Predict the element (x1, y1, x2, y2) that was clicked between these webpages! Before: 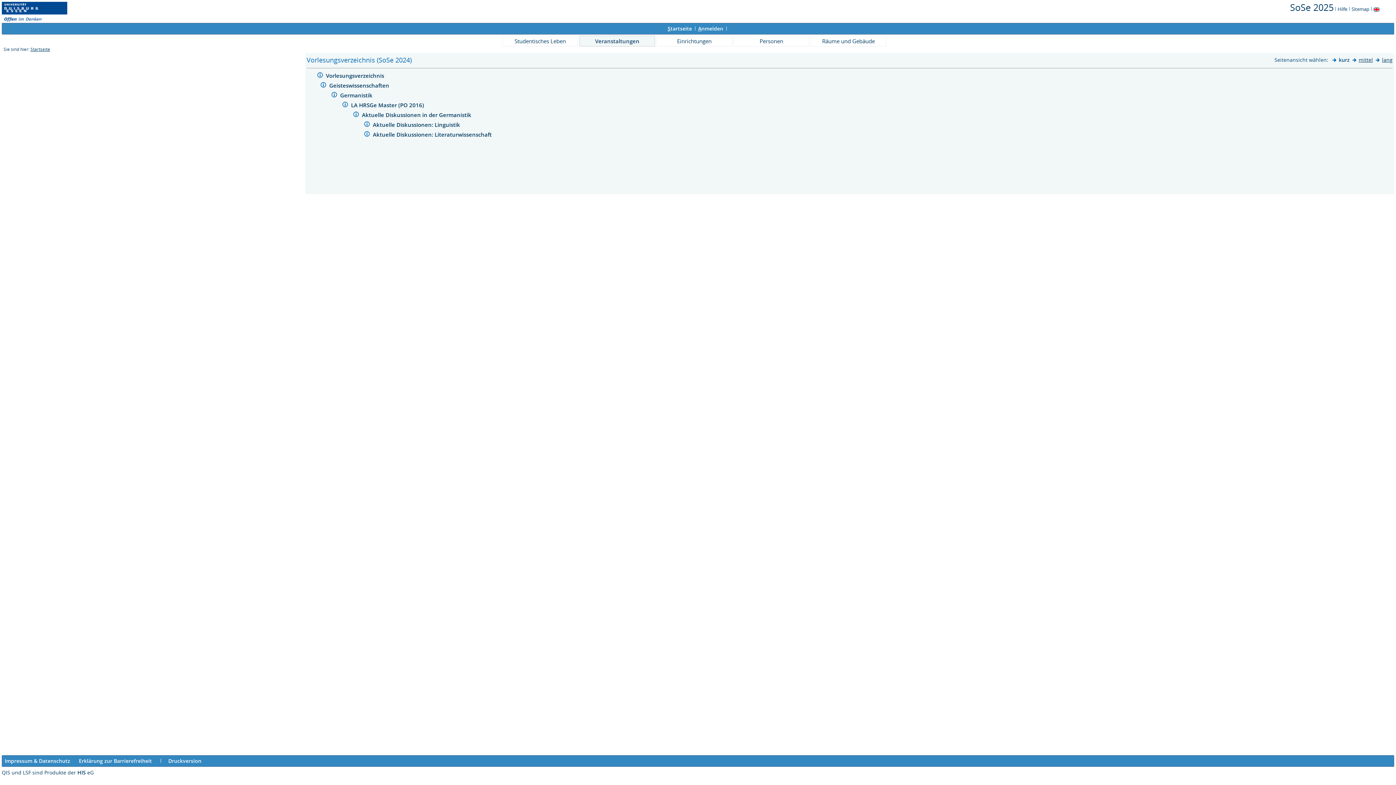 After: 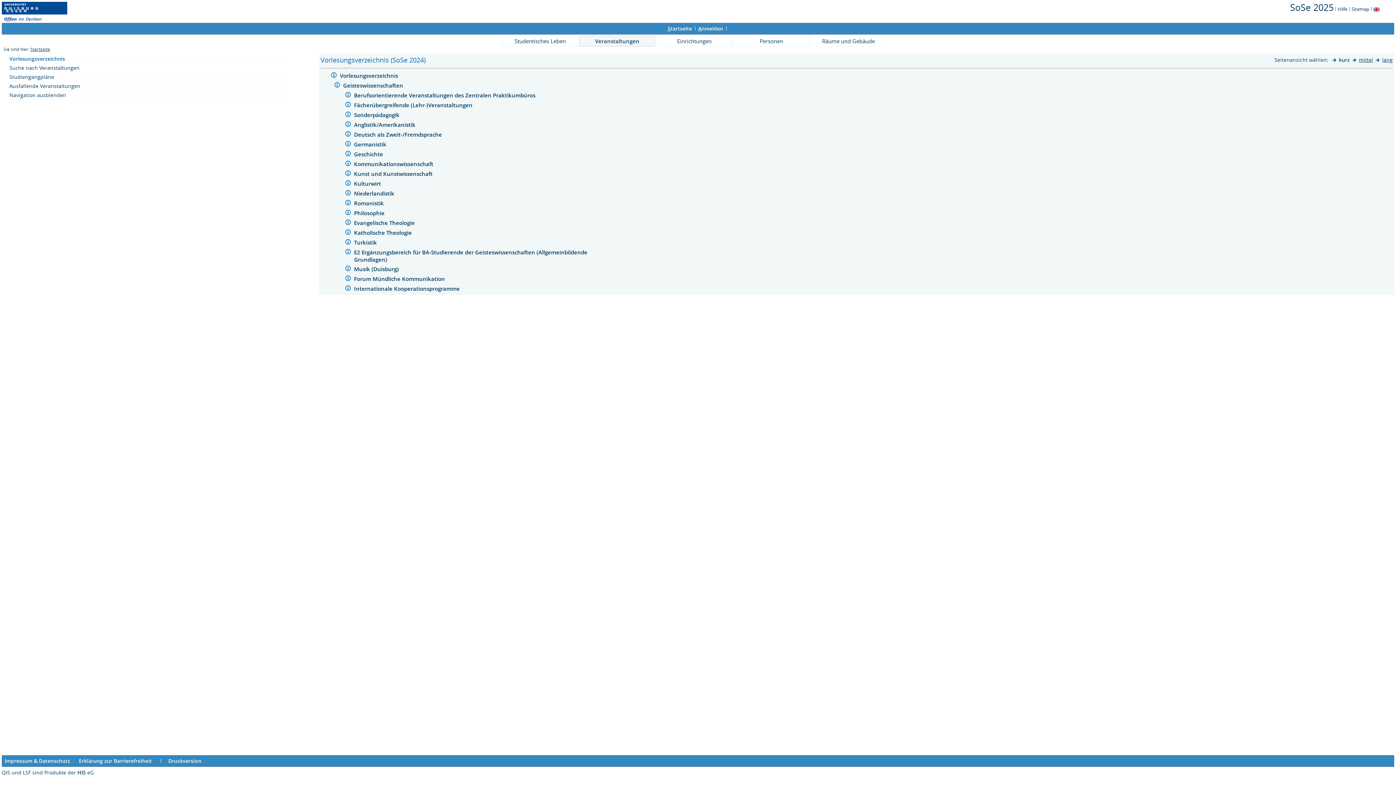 Action: bbox: (329, 81, 390, 89) label: Geisteswissenschaften 